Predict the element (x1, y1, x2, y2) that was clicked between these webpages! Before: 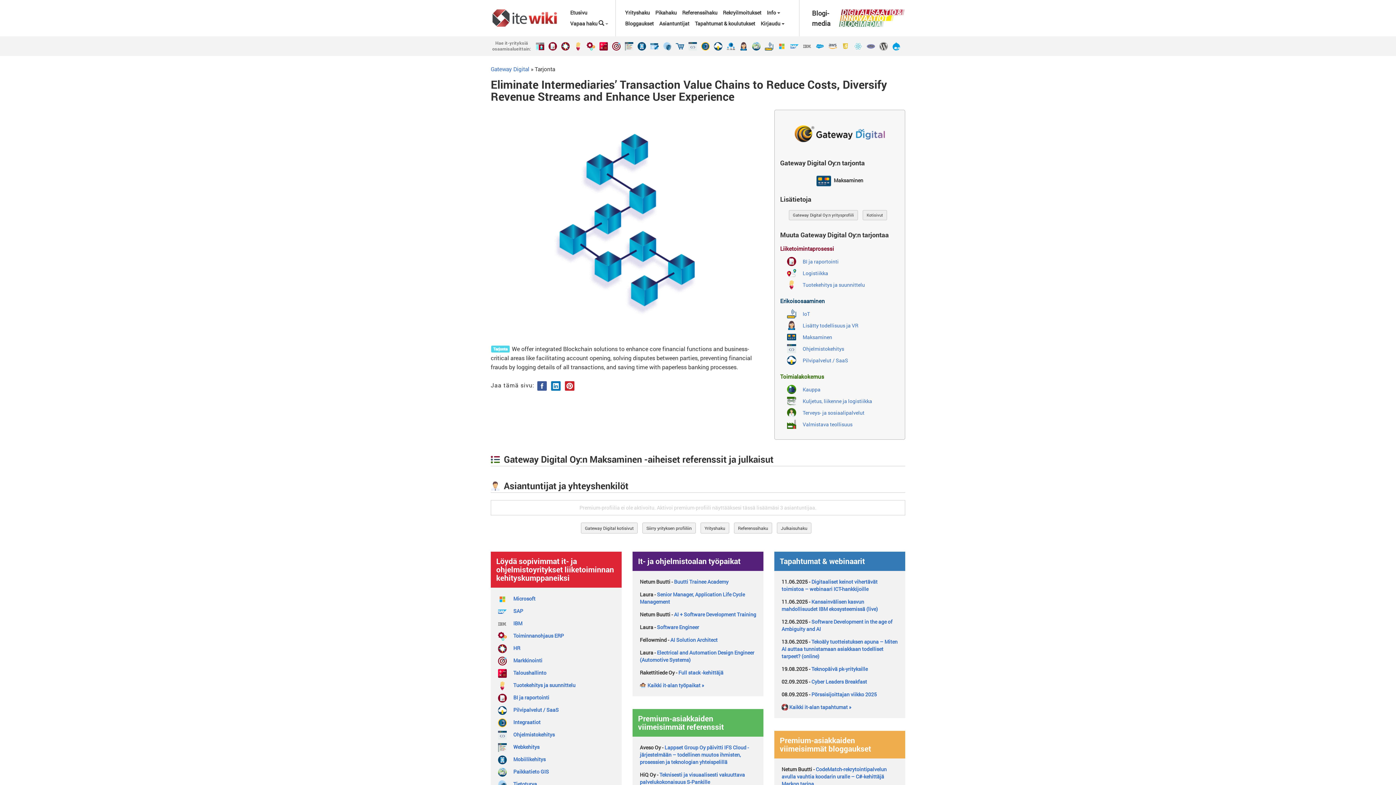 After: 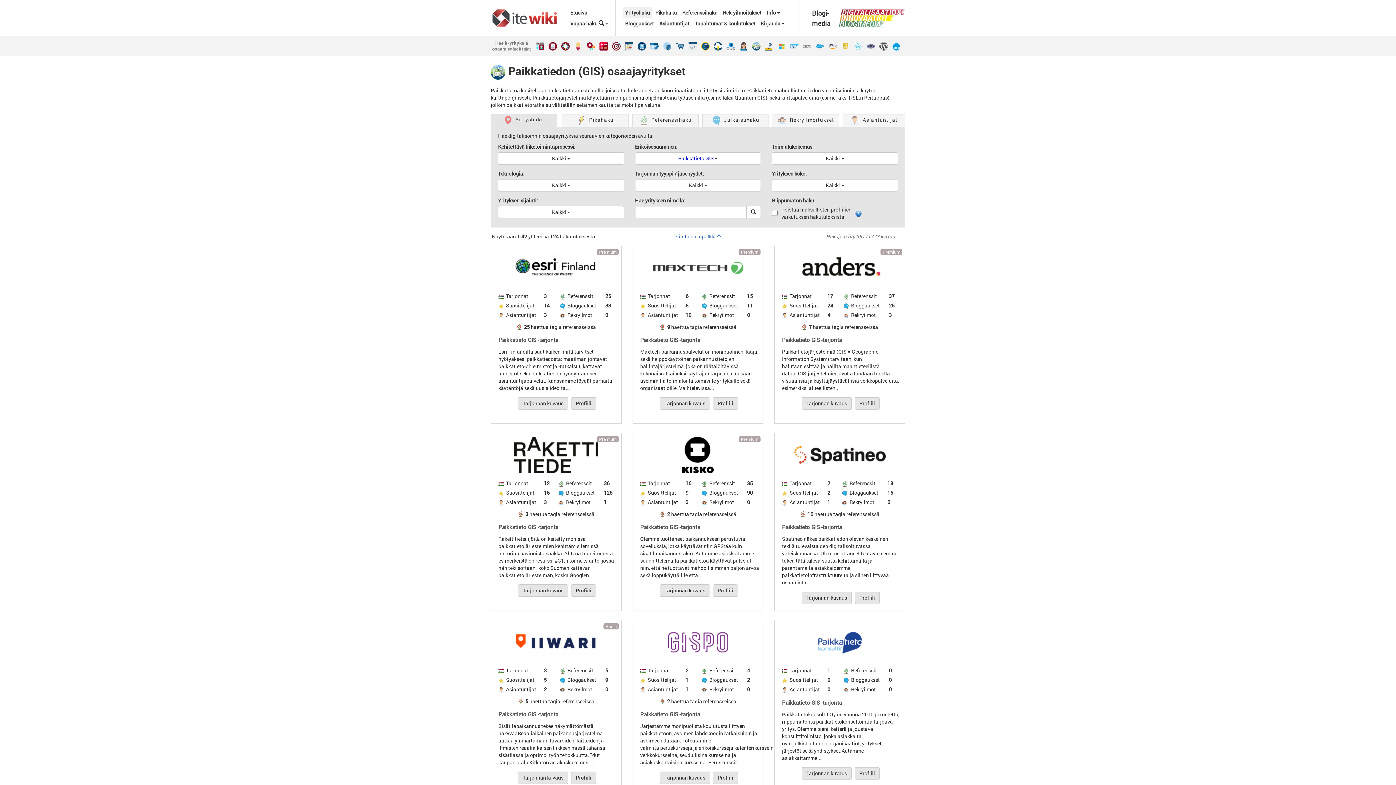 Action: label: Paikkatieto GIS bbox: (513, 768, 549, 775)